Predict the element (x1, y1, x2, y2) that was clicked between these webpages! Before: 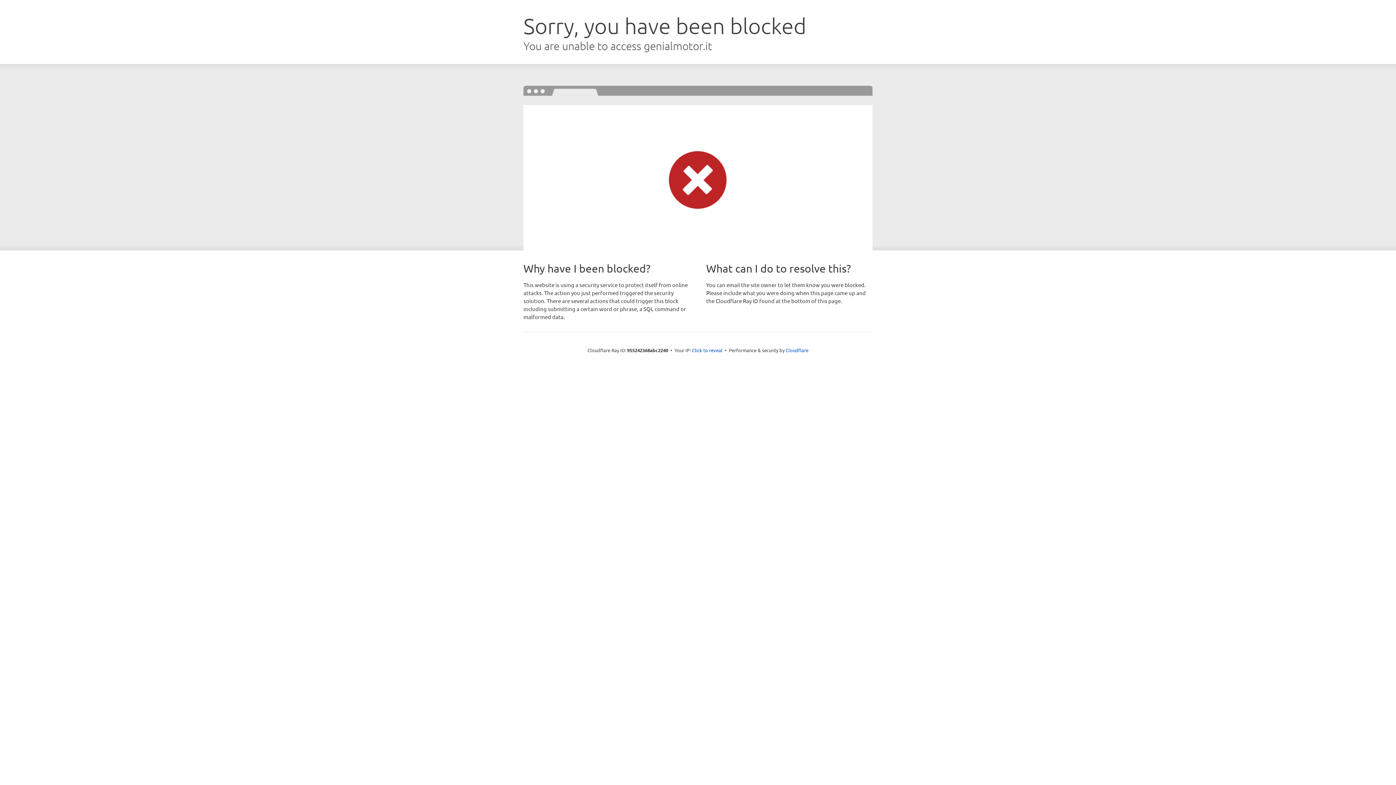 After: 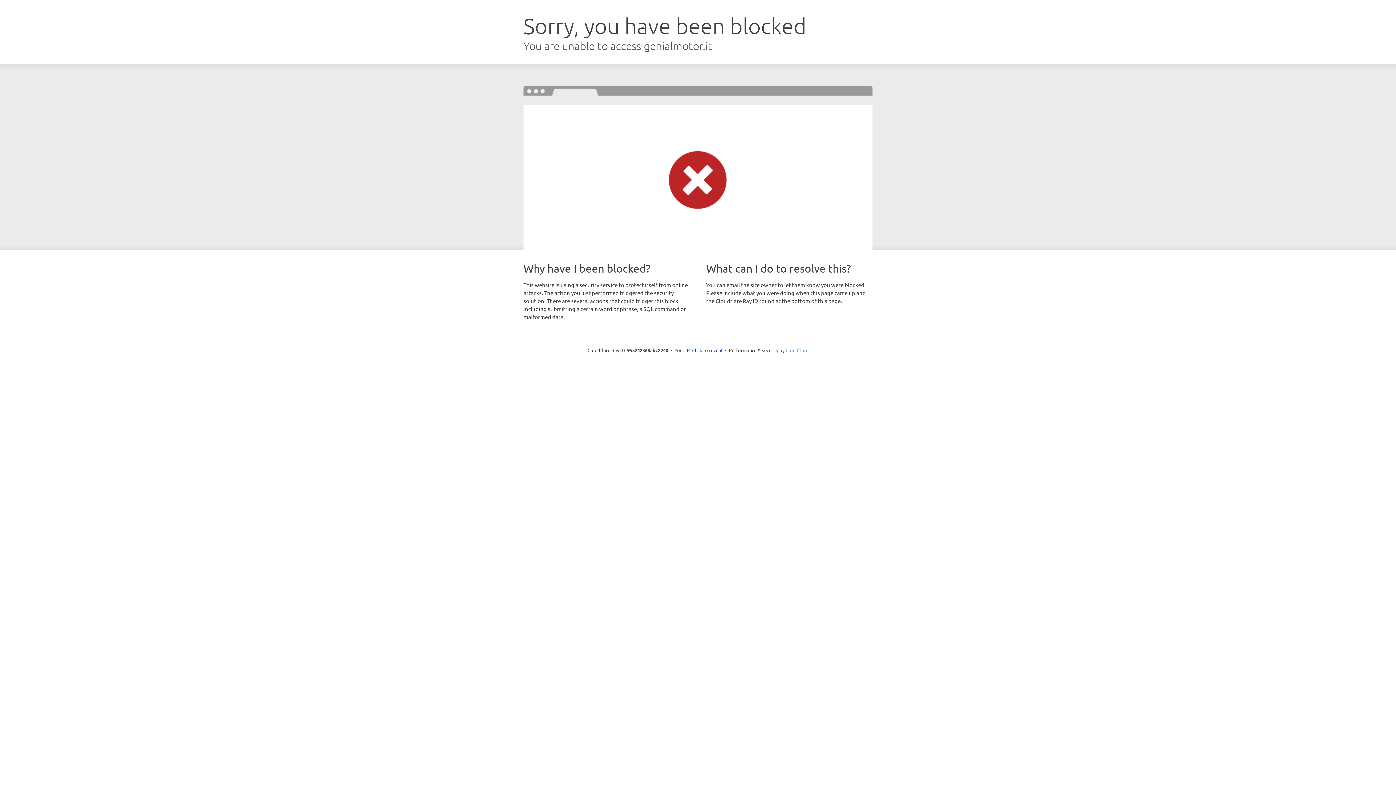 Action: bbox: (785, 347, 808, 353) label: Cloudflare